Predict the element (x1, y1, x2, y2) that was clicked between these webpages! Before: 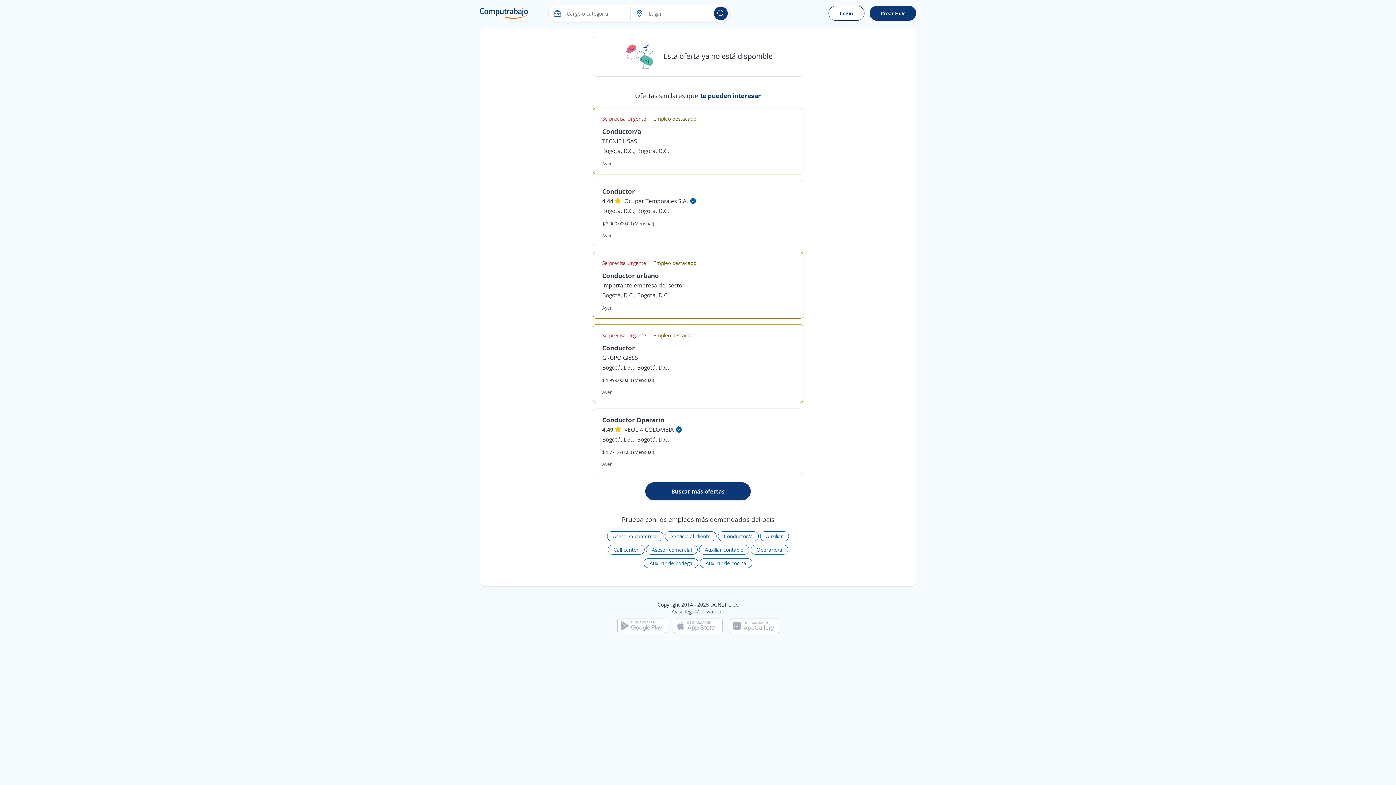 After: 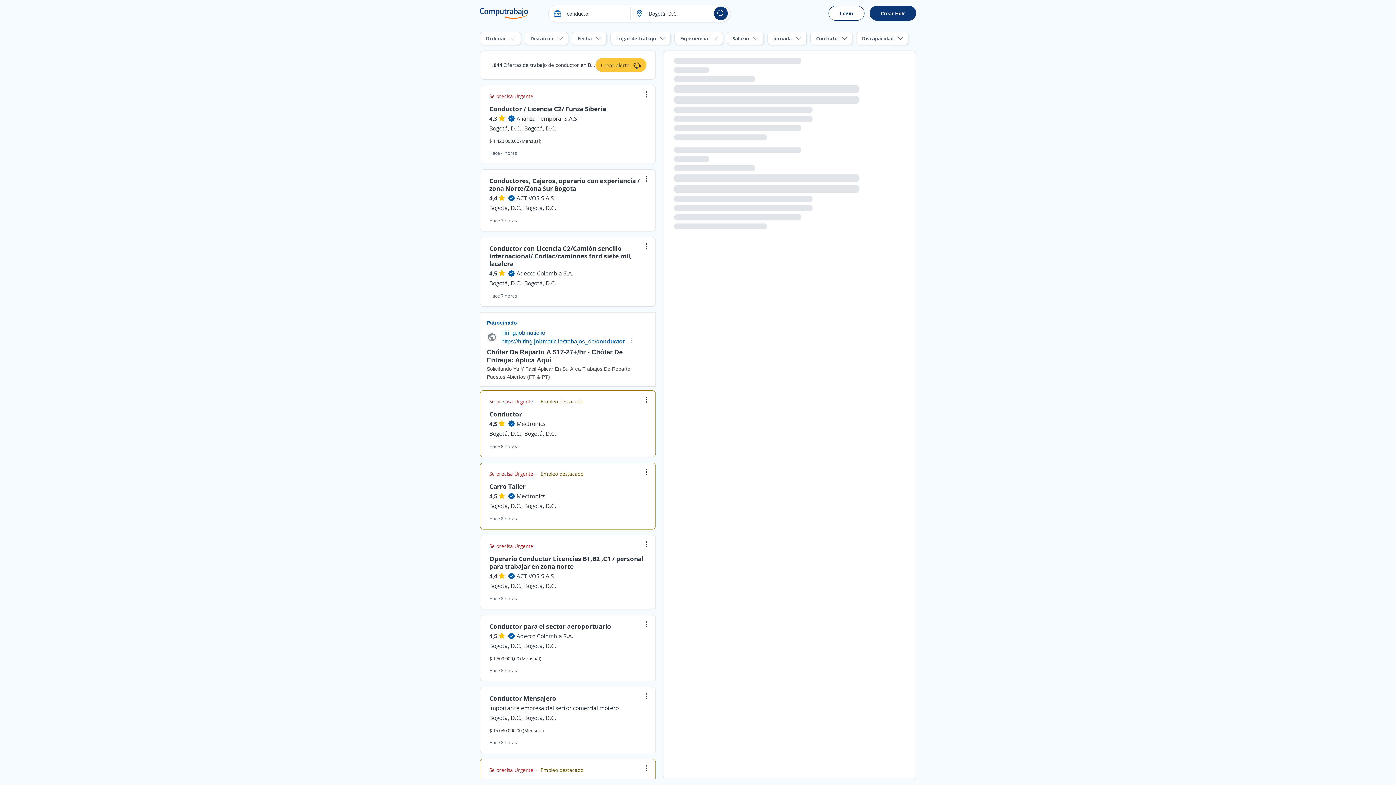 Action: bbox: (602, 126, 641, 135) label: Conductor/a